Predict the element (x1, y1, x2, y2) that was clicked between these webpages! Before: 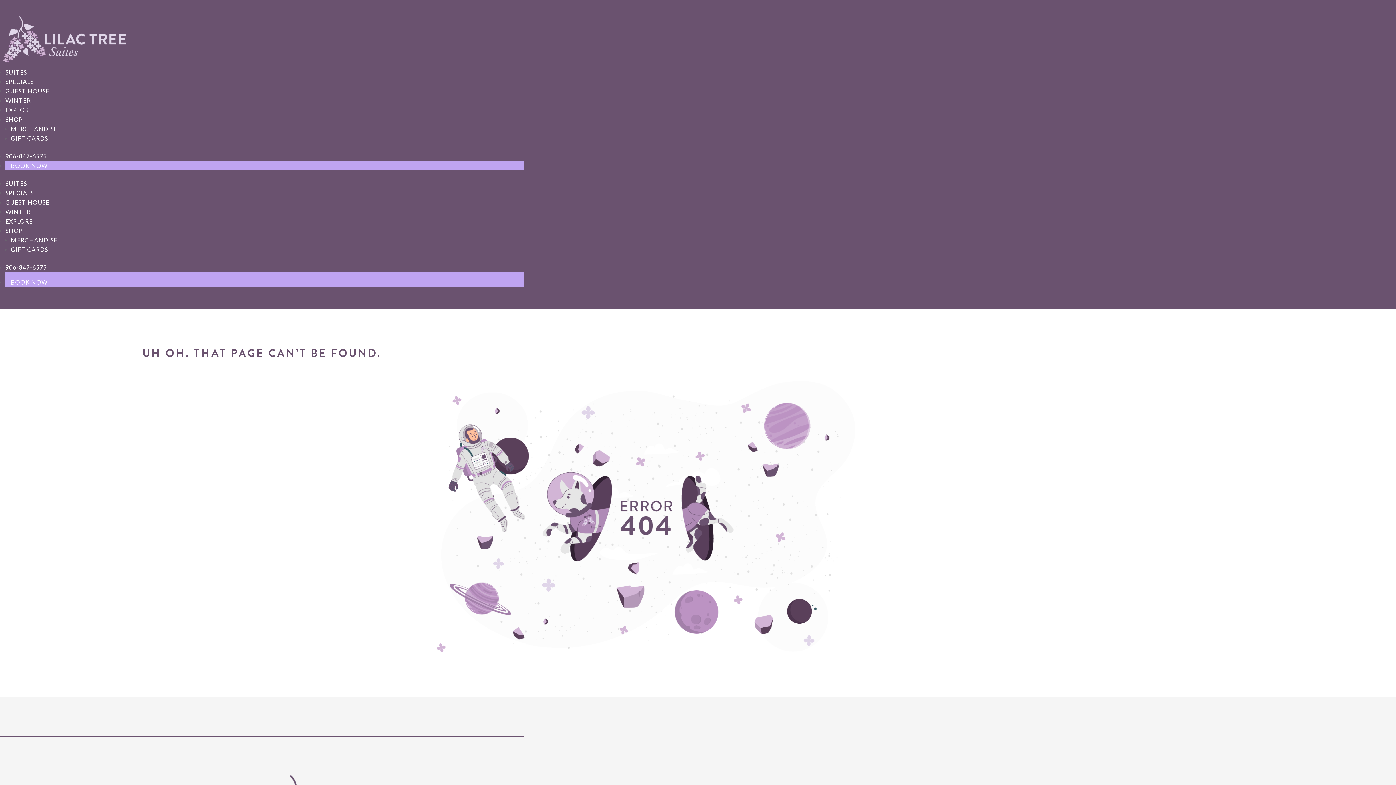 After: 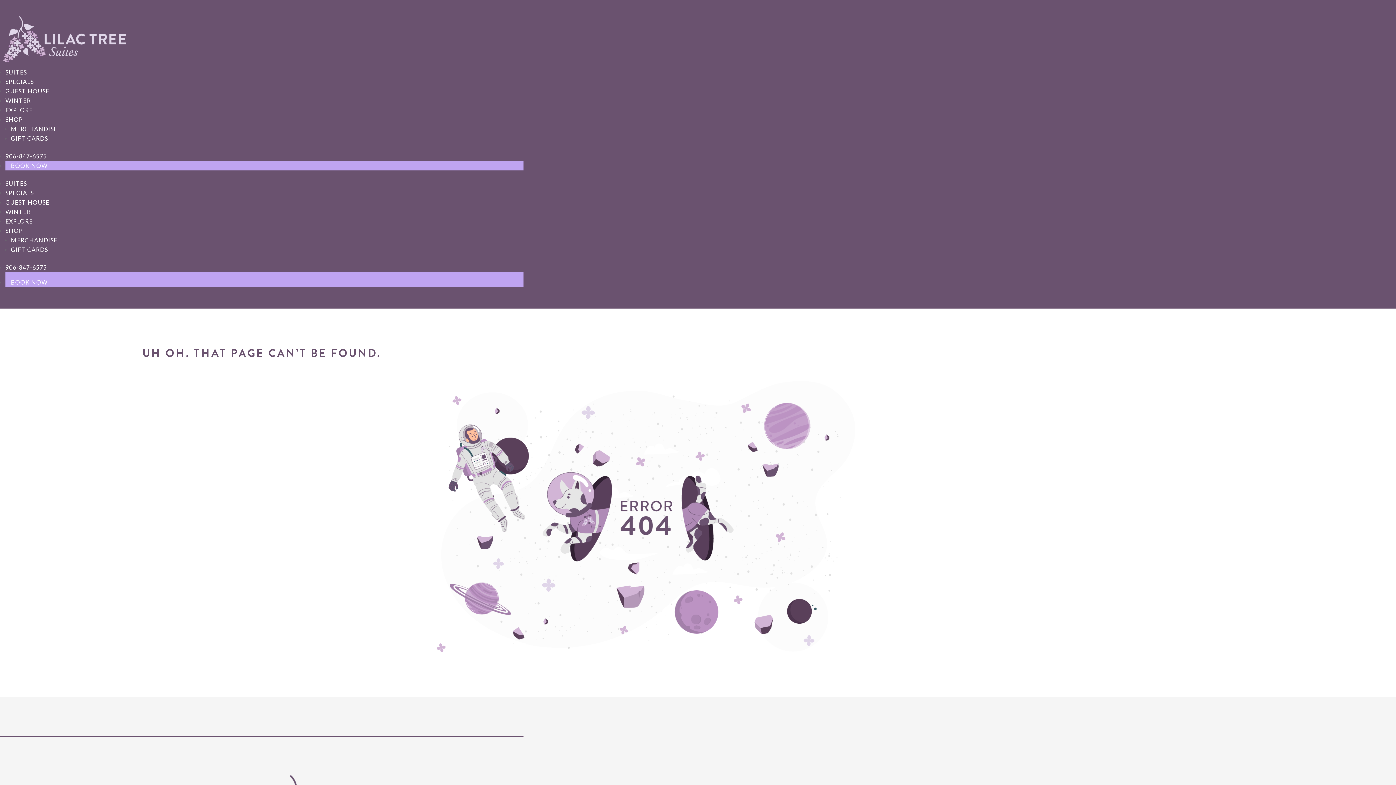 Action: bbox: (5, 115, 22, 122) label: SHOP